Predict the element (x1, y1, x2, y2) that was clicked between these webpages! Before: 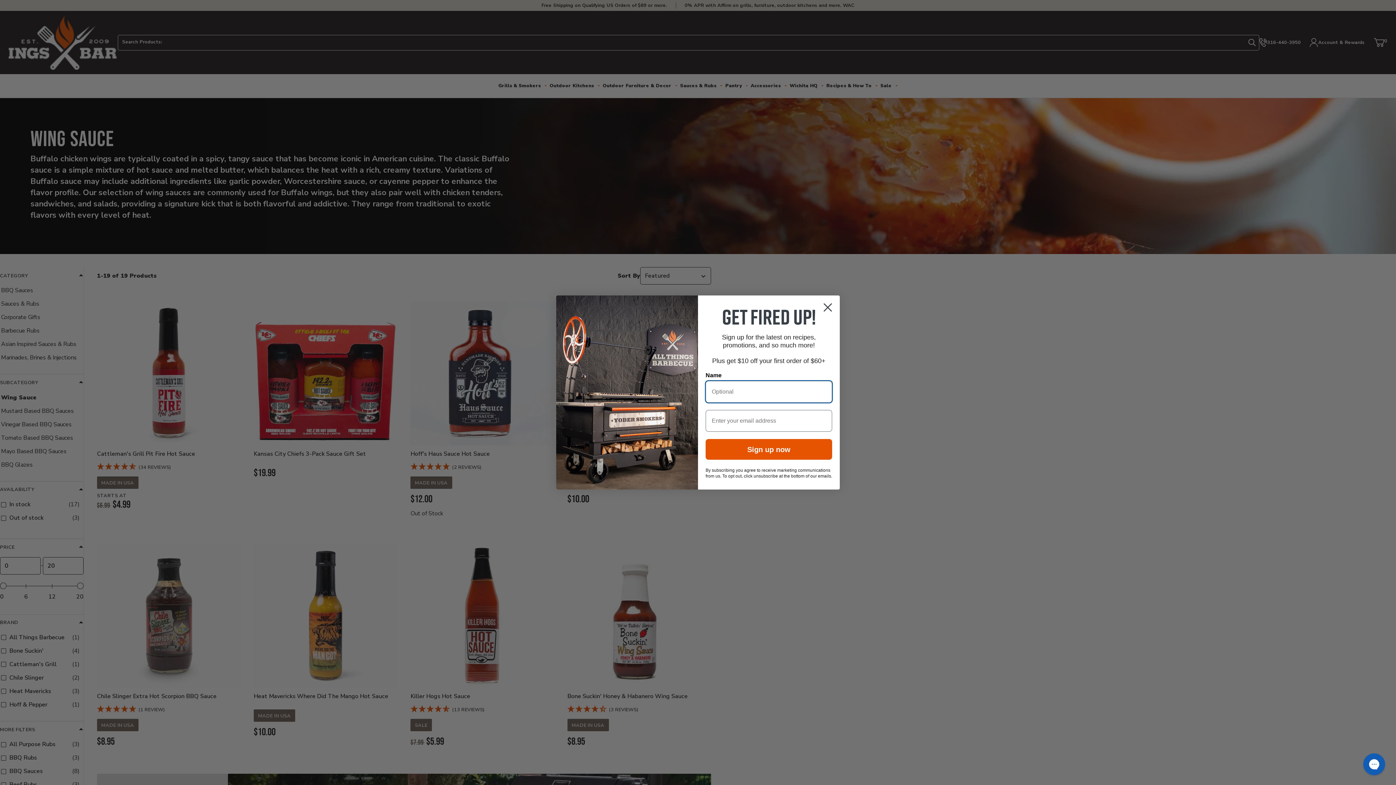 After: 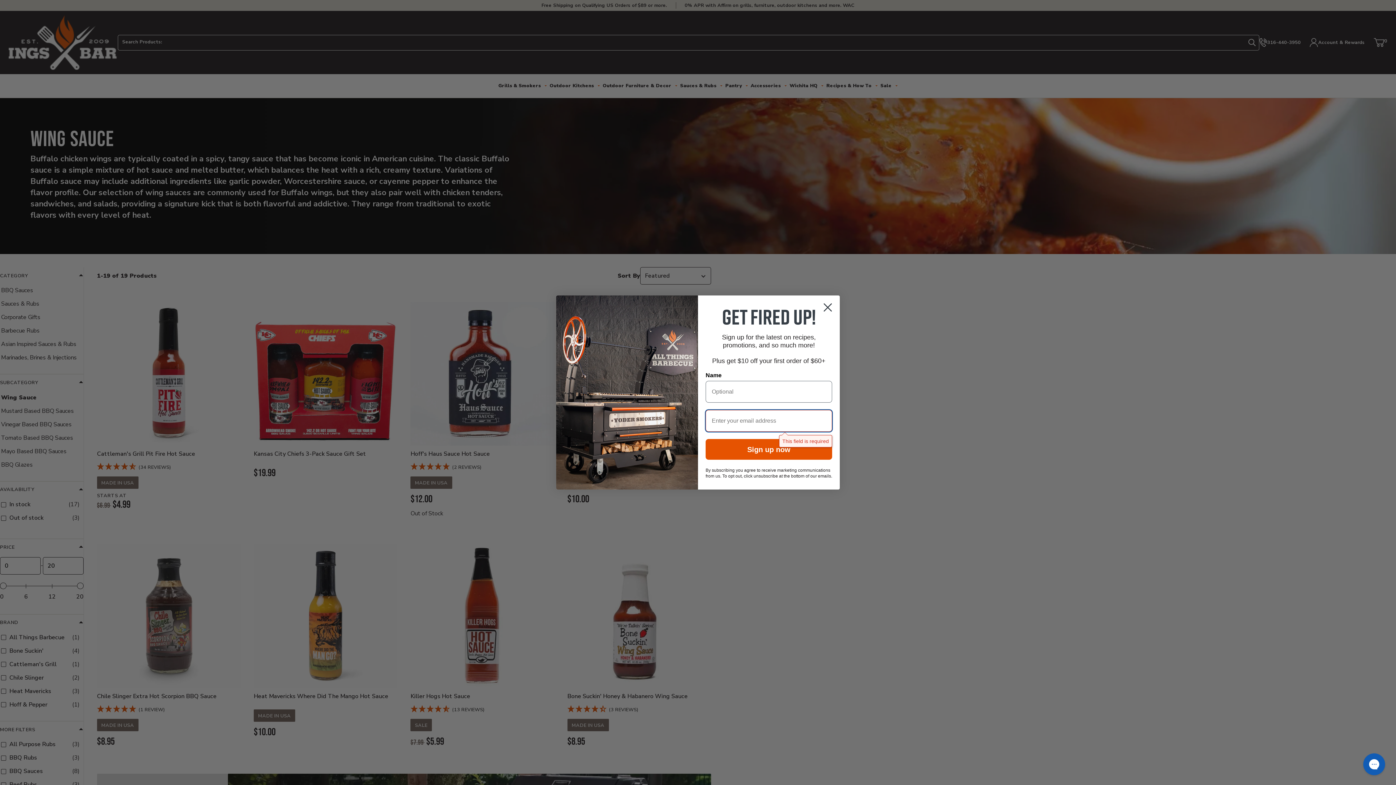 Action: label: Sign up now bbox: (705, 439, 832, 460)